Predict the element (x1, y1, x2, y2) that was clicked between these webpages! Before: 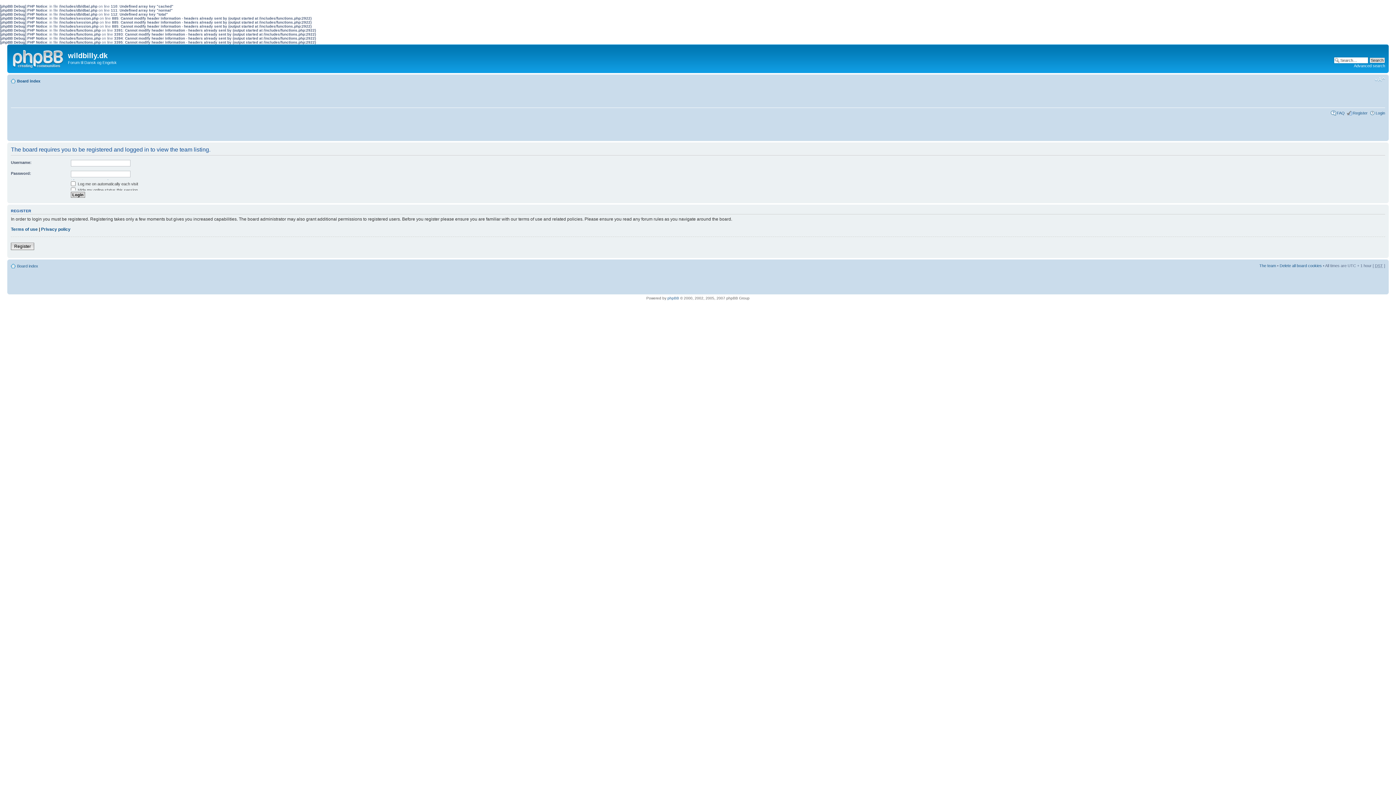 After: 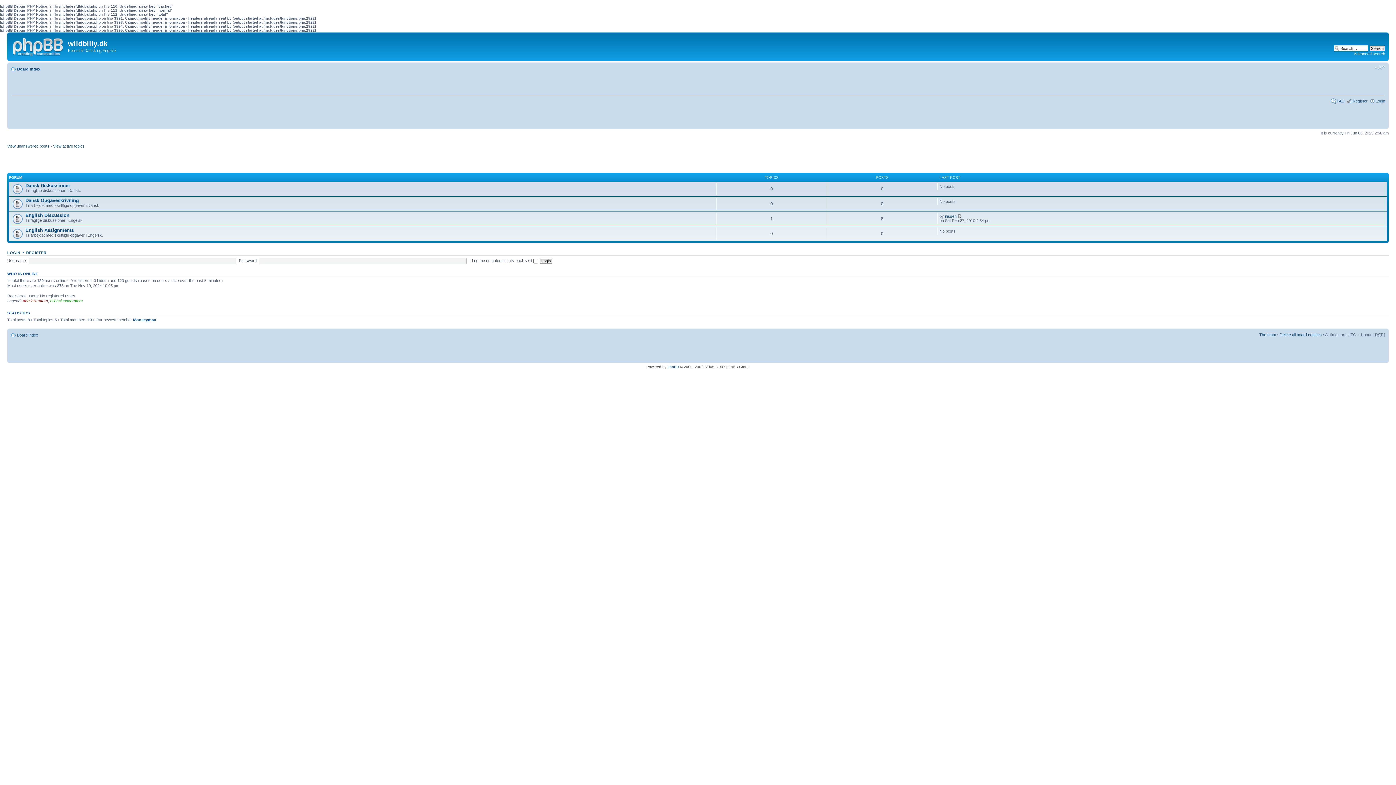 Action: bbox: (9, 46, 68, 68)